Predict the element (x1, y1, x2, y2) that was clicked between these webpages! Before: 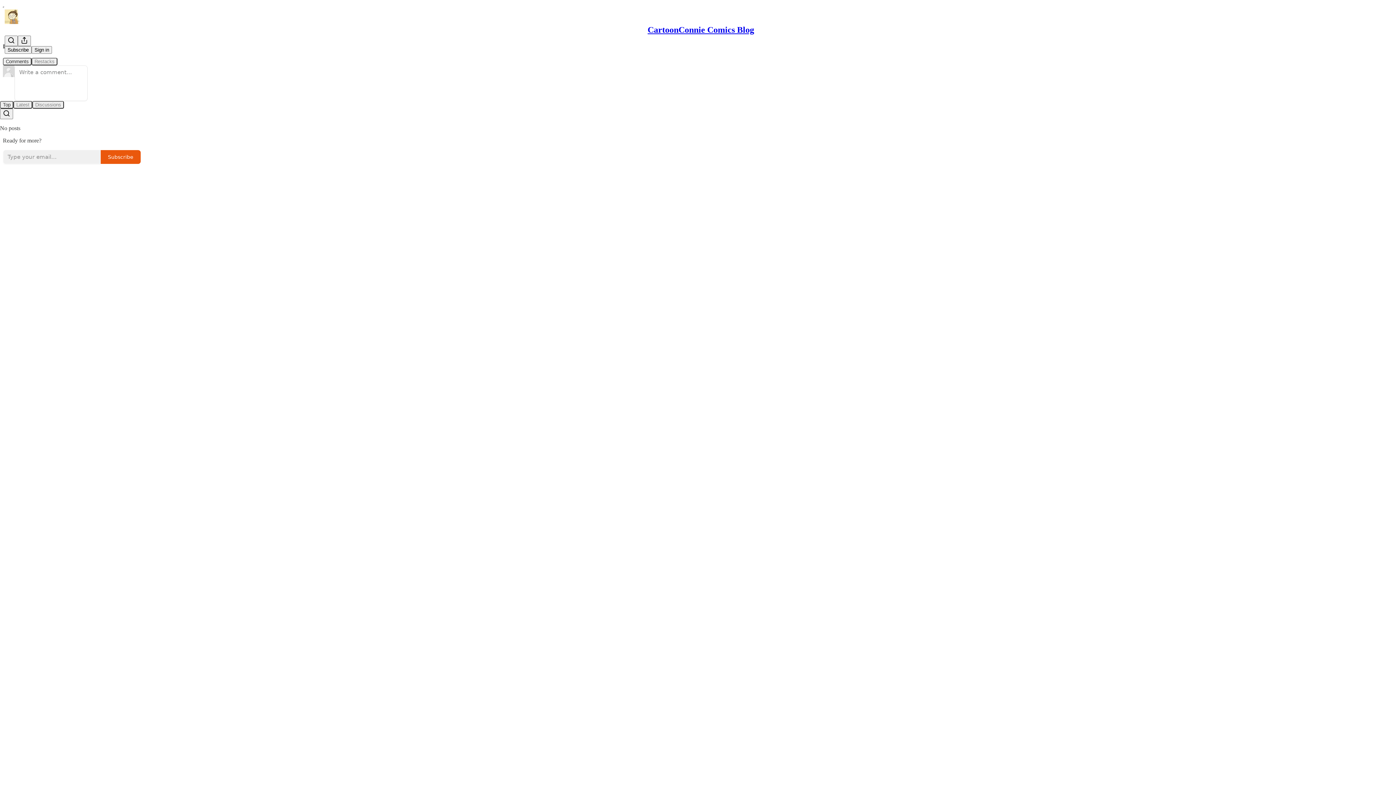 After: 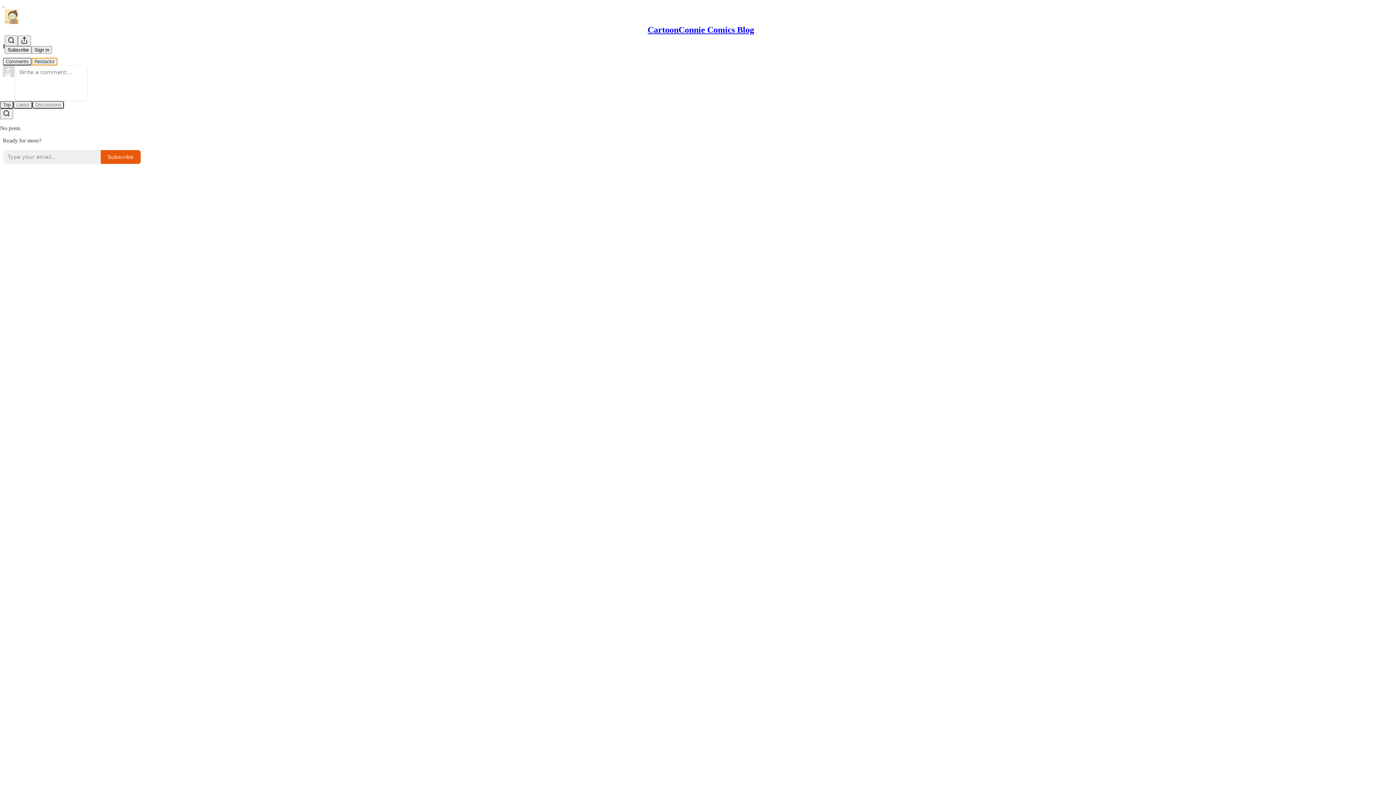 Action: bbox: (31, 57, 57, 65) label: Restacks